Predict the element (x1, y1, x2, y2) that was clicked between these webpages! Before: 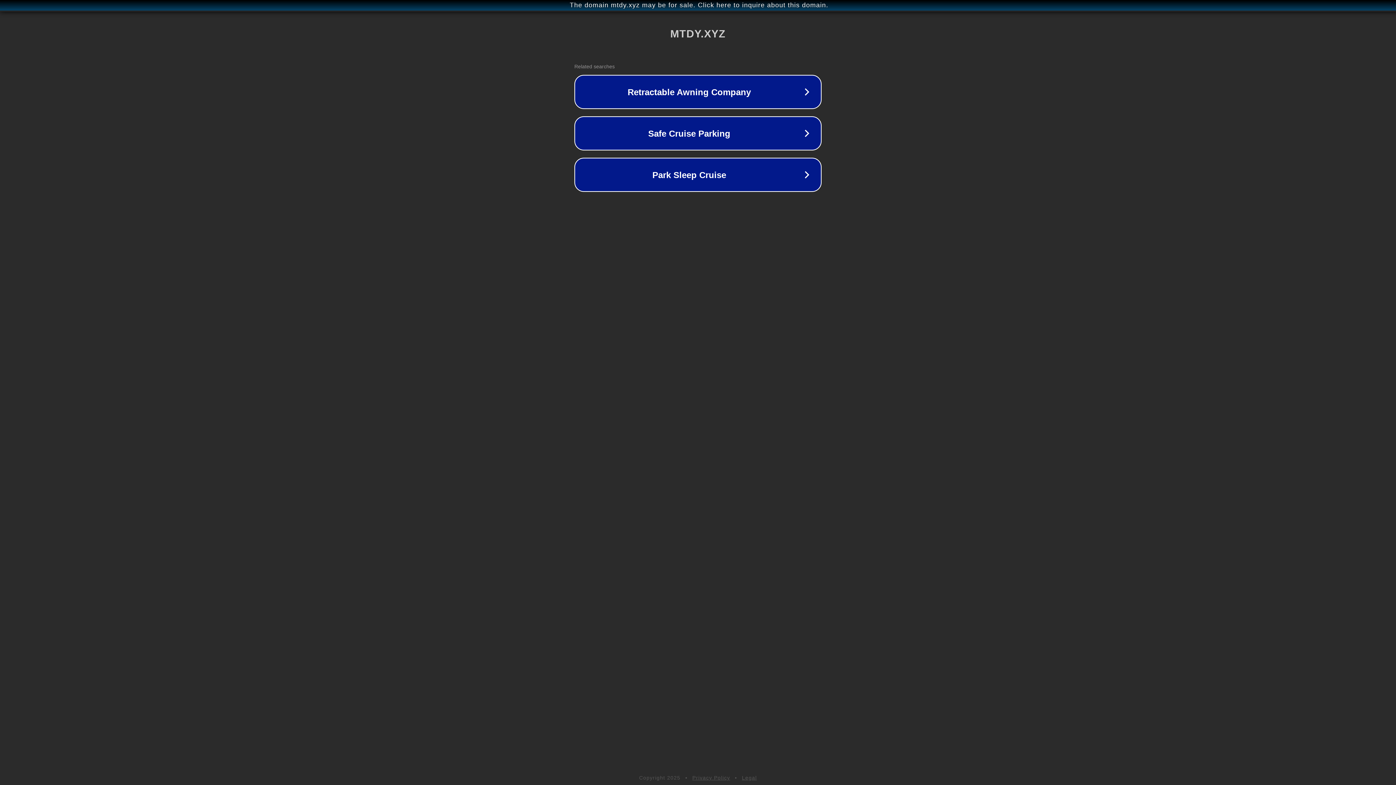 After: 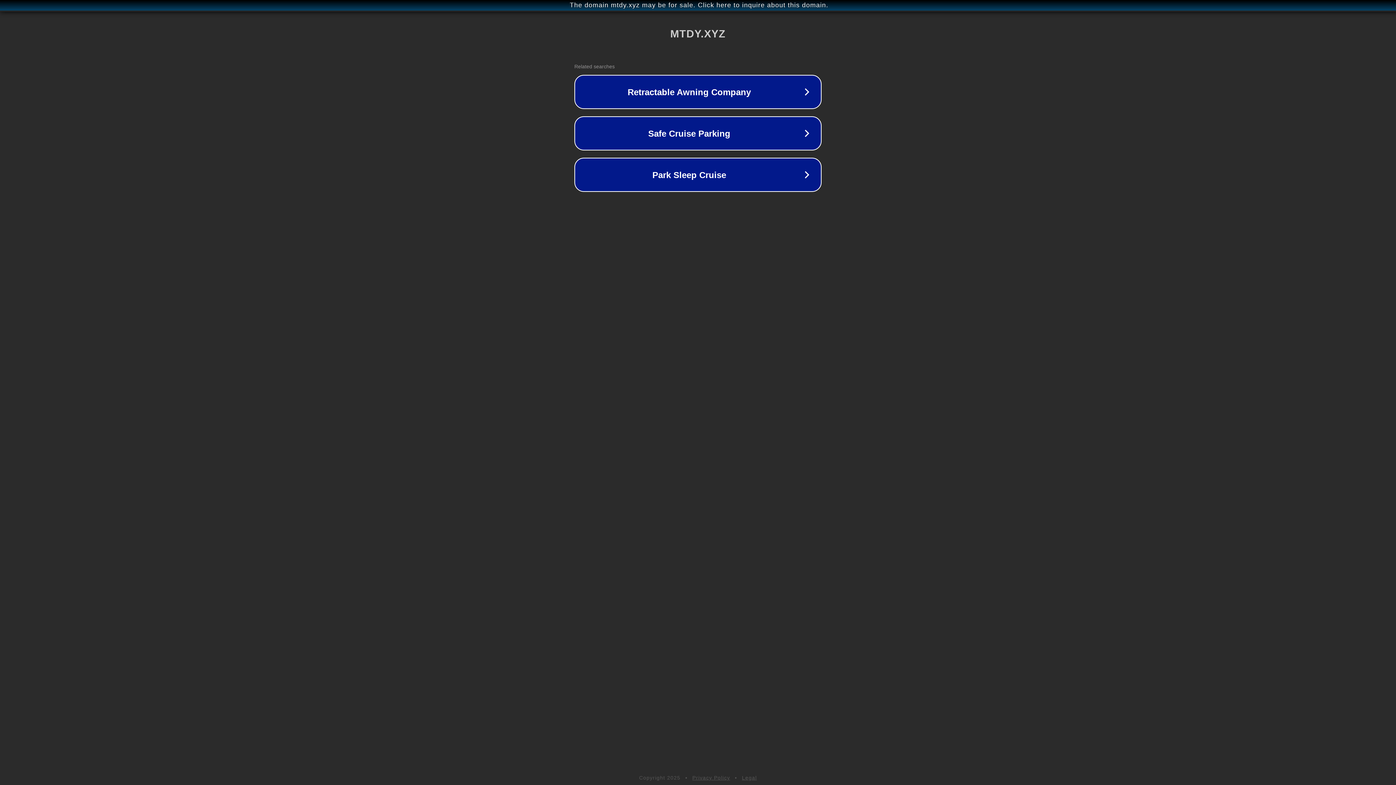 Action: label: Legal bbox: (742, 775, 757, 781)